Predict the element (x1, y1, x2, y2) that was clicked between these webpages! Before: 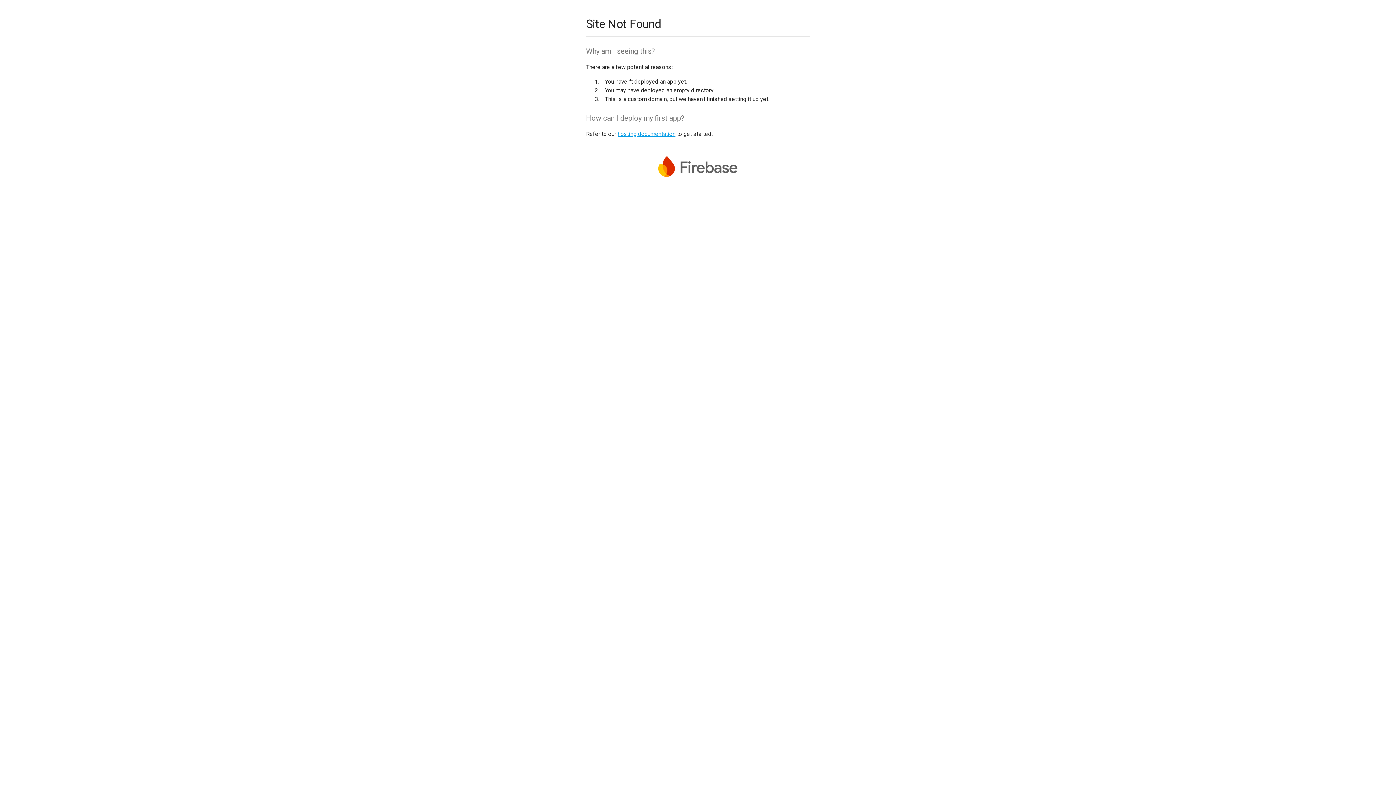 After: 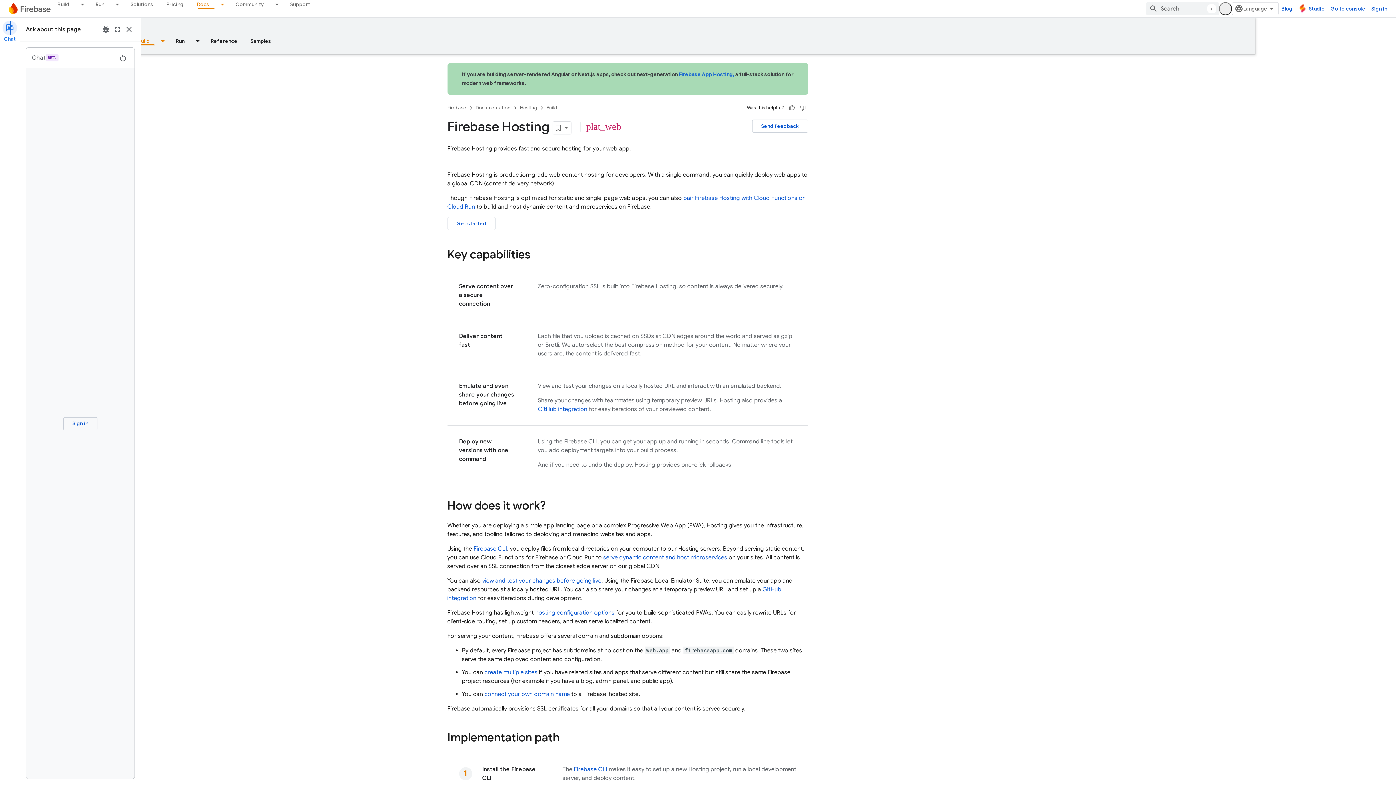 Action: label: hosting documentation bbox: (617, 130, 675, 137)